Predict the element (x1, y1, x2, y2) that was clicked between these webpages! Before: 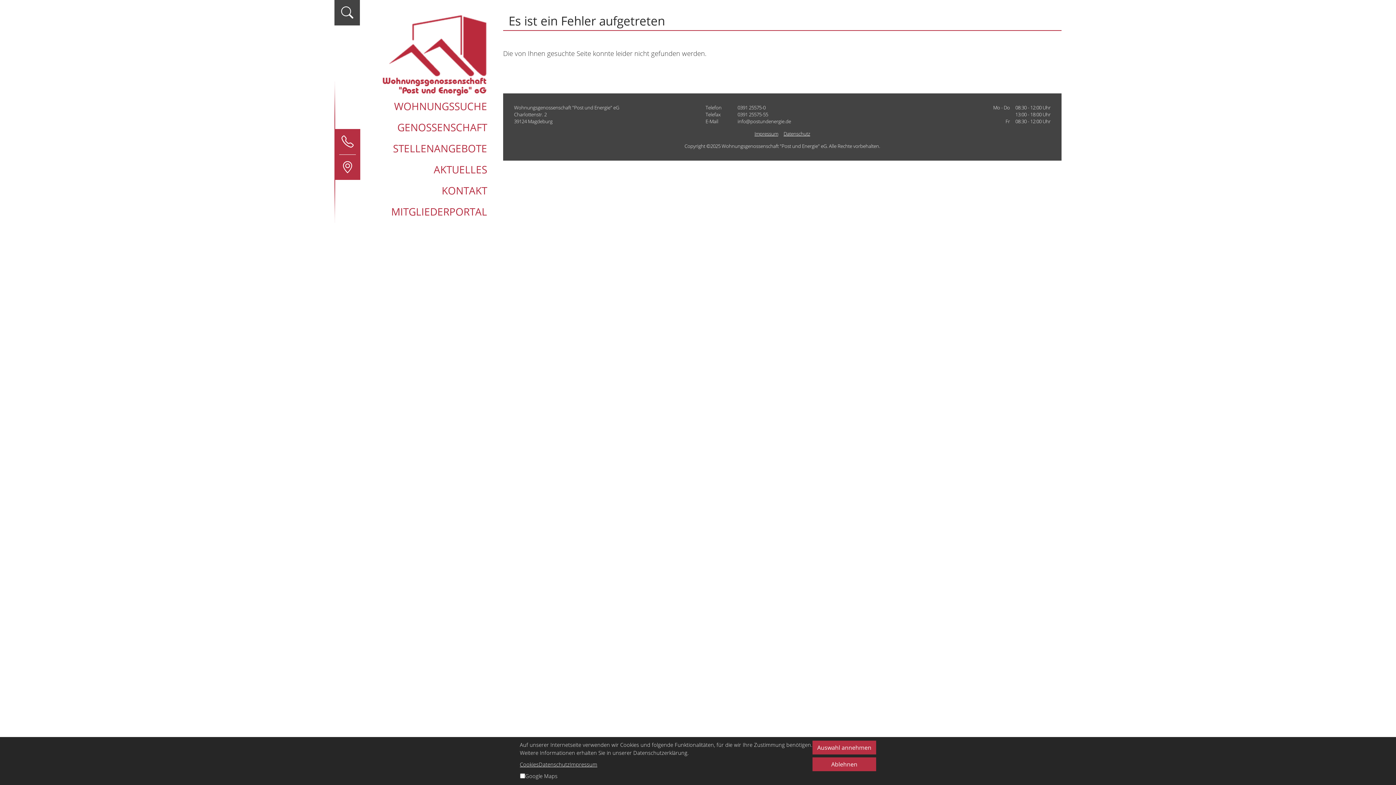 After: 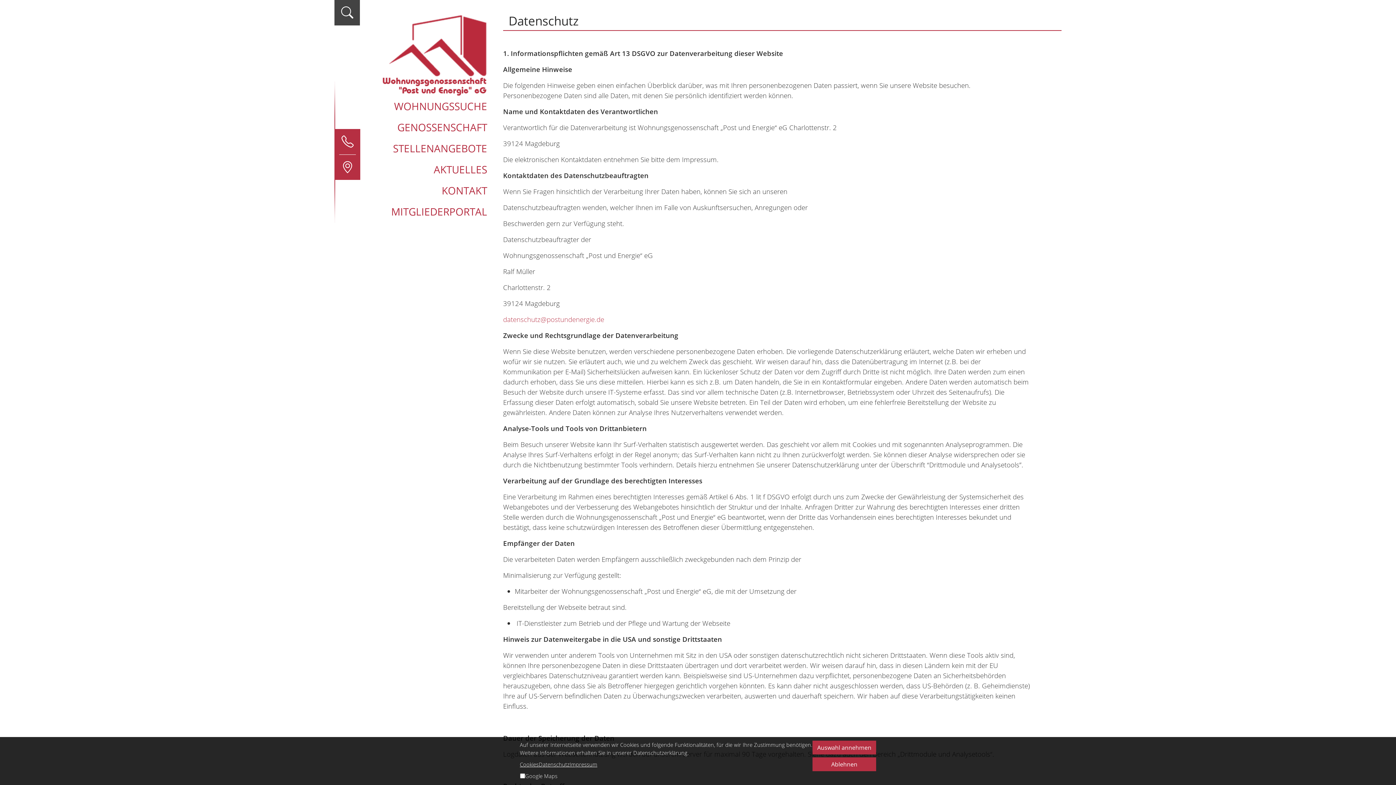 Action: label: Datenschutz bbox: (783, 130, 810, 137)